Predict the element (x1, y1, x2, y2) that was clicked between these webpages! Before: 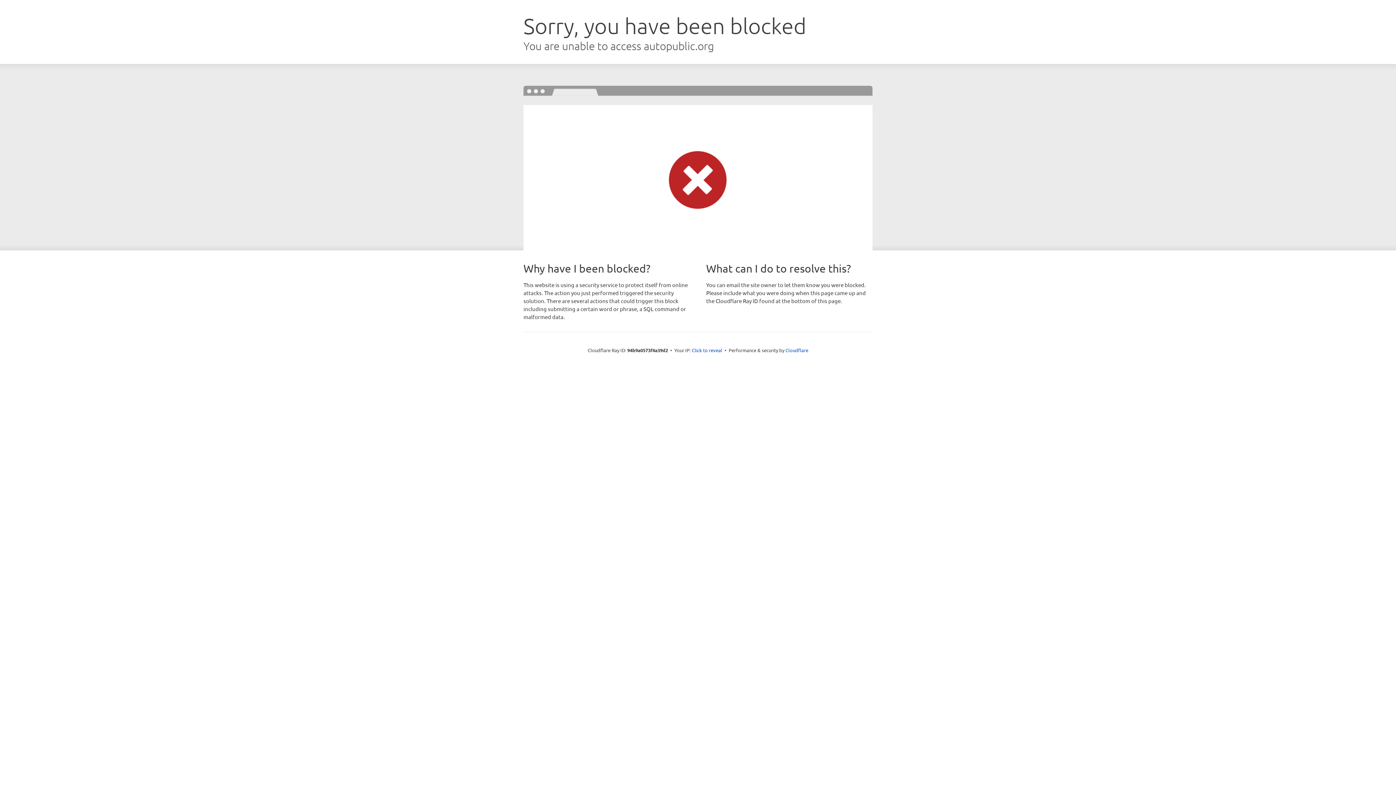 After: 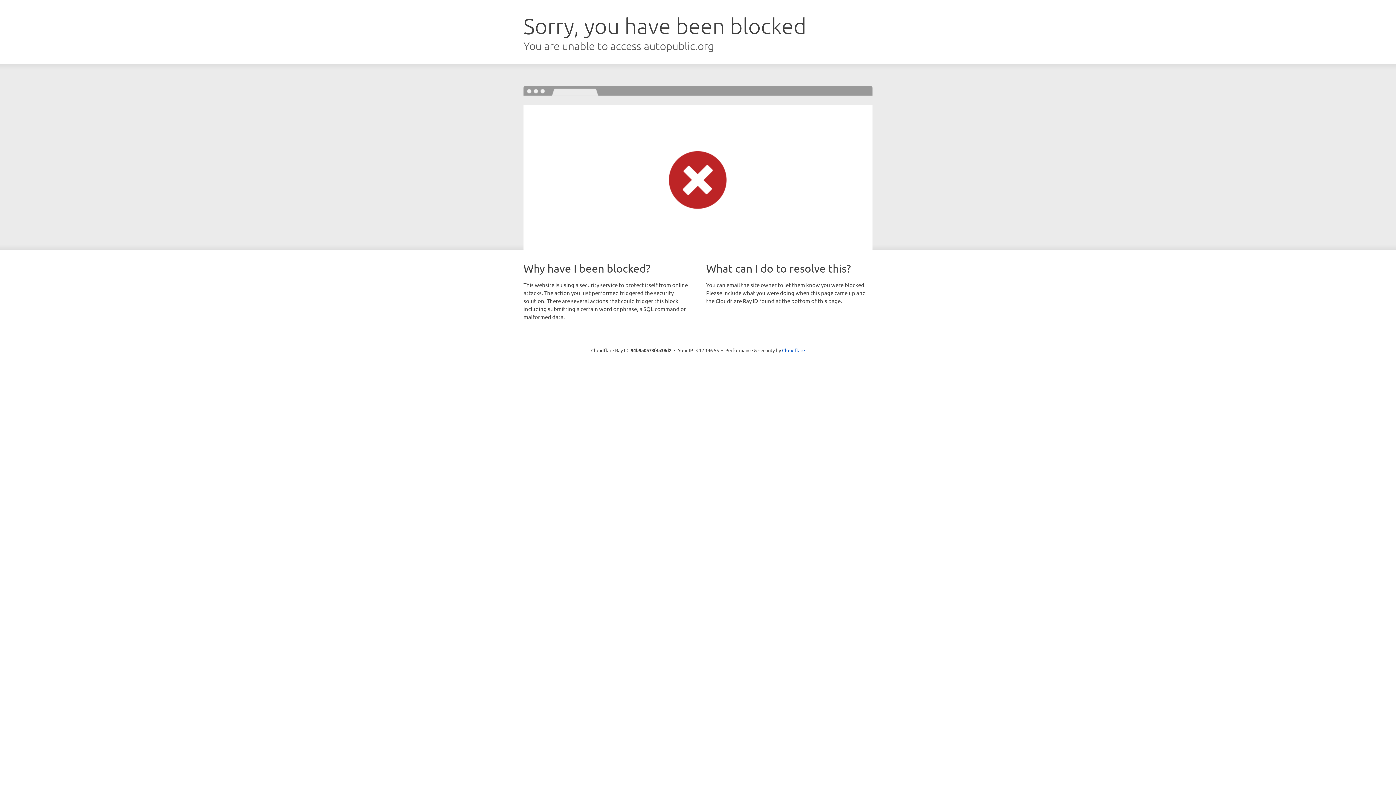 Action: bbox: (692, 346, 722, 353) label: Click to reveal